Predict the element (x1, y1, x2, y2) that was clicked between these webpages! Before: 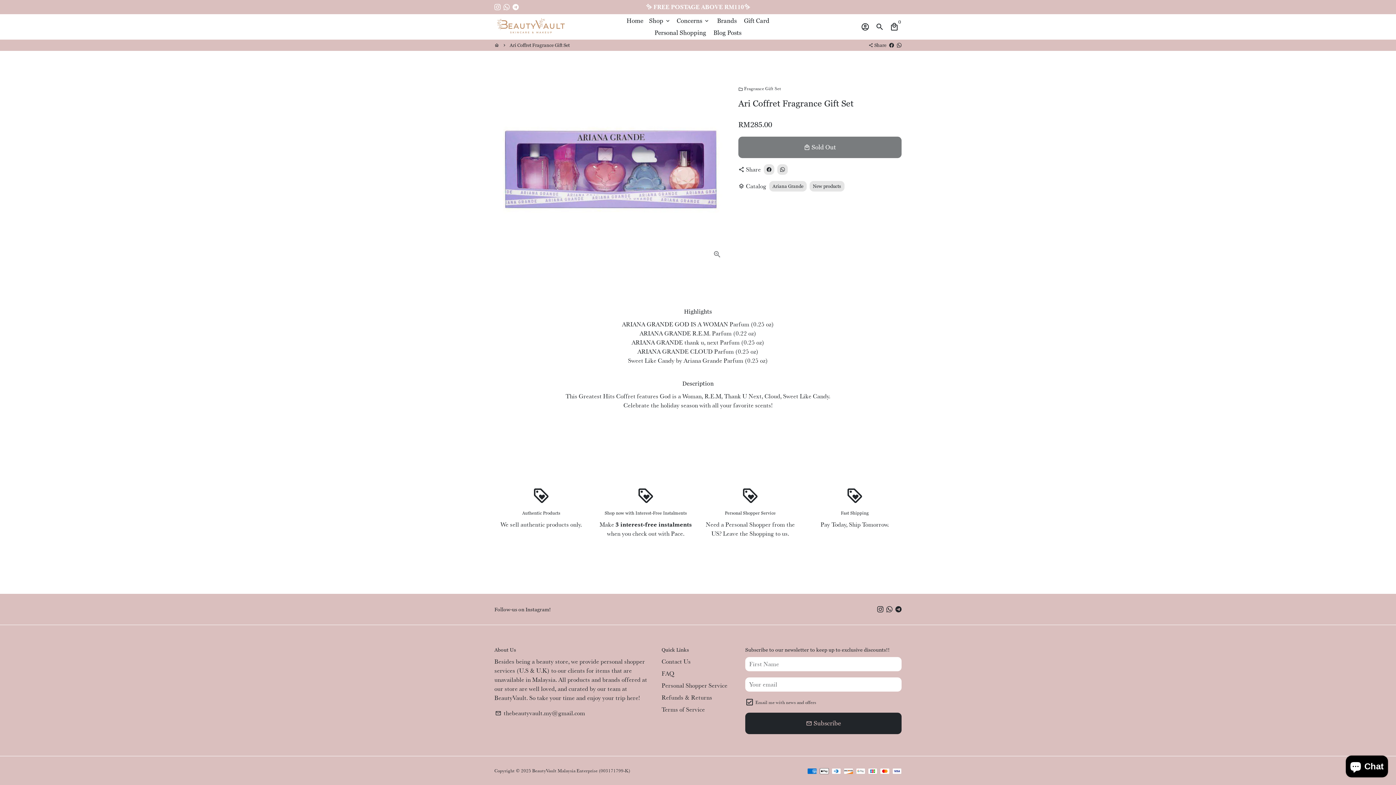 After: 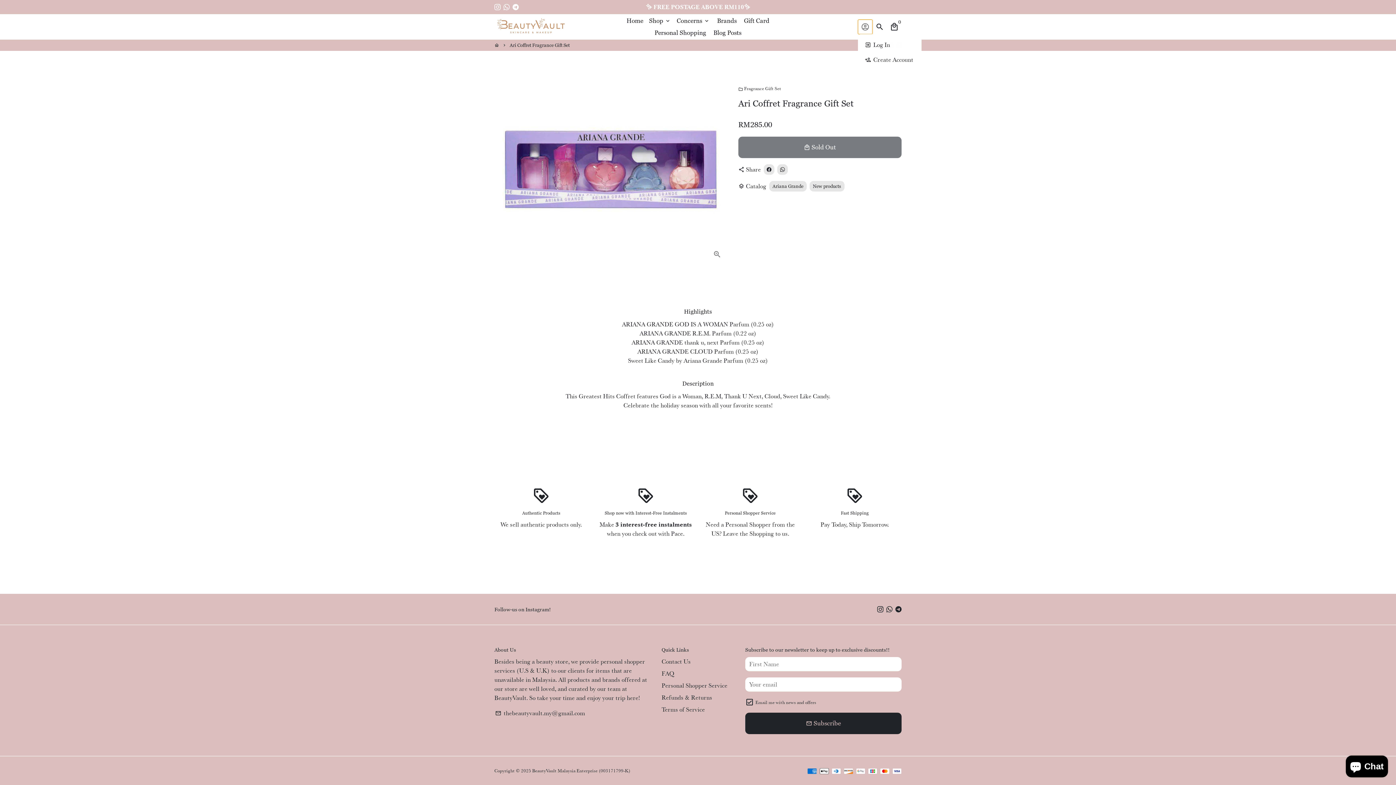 Action: label: Log In bbox: (858, 19, 872, 34)